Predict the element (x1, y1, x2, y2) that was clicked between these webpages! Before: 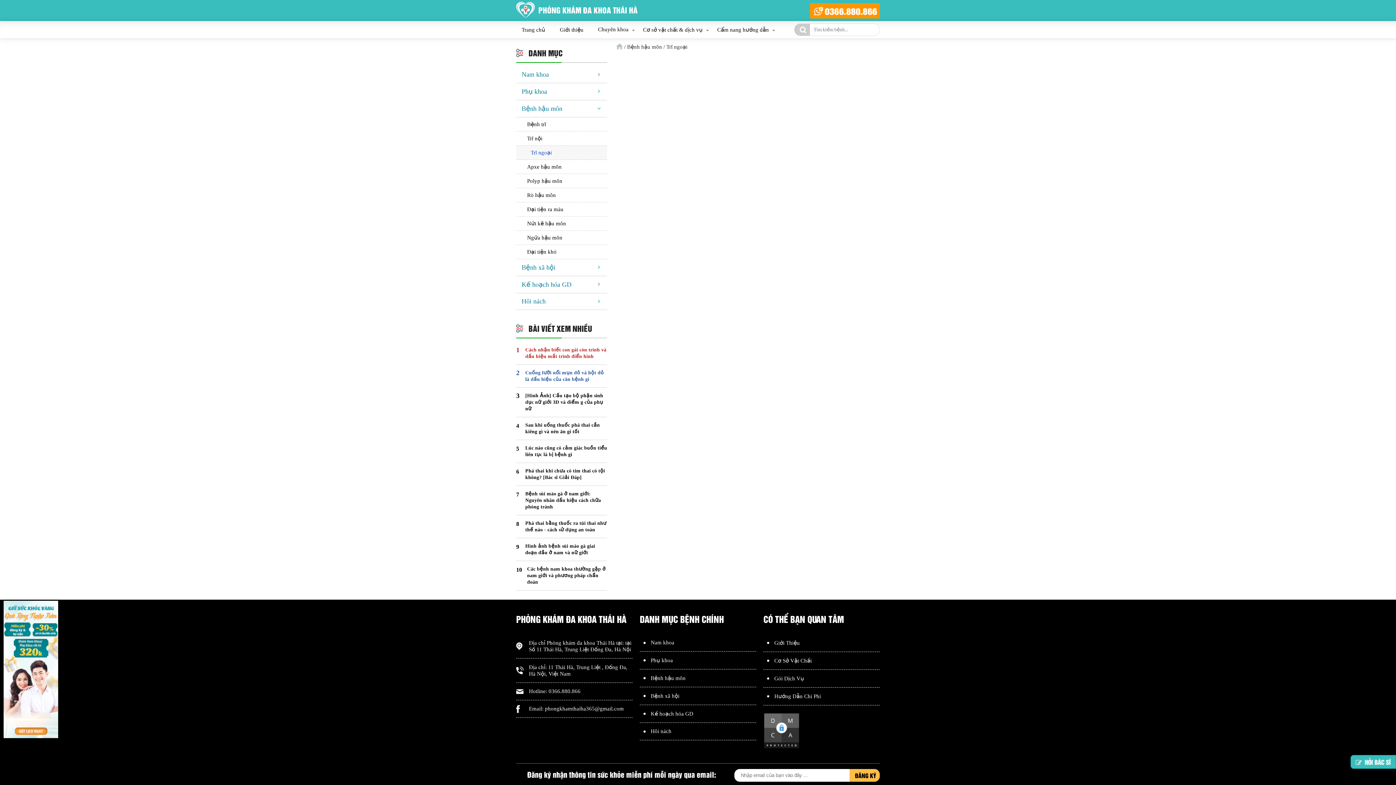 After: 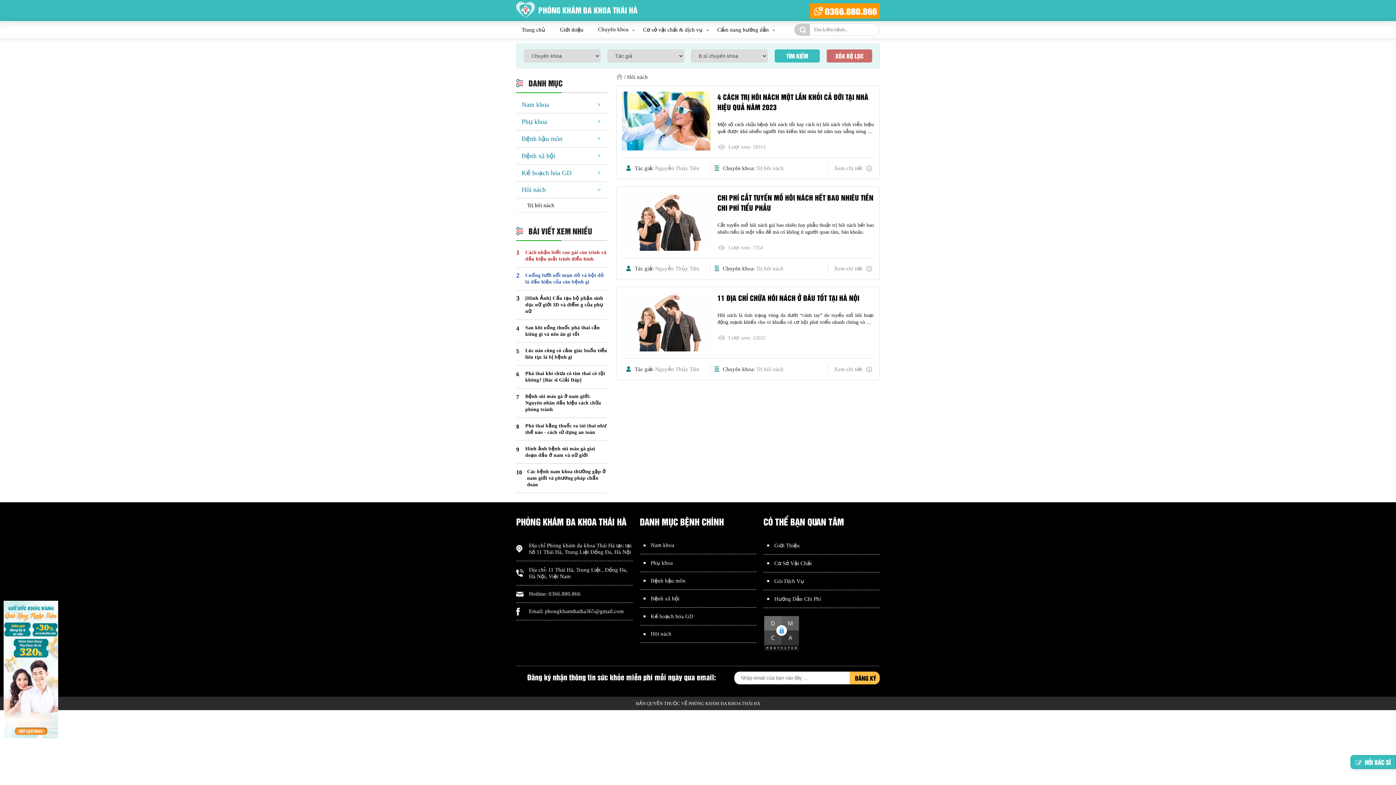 Action: bbox: (640, 723, 756, 740) label: Hôi nách